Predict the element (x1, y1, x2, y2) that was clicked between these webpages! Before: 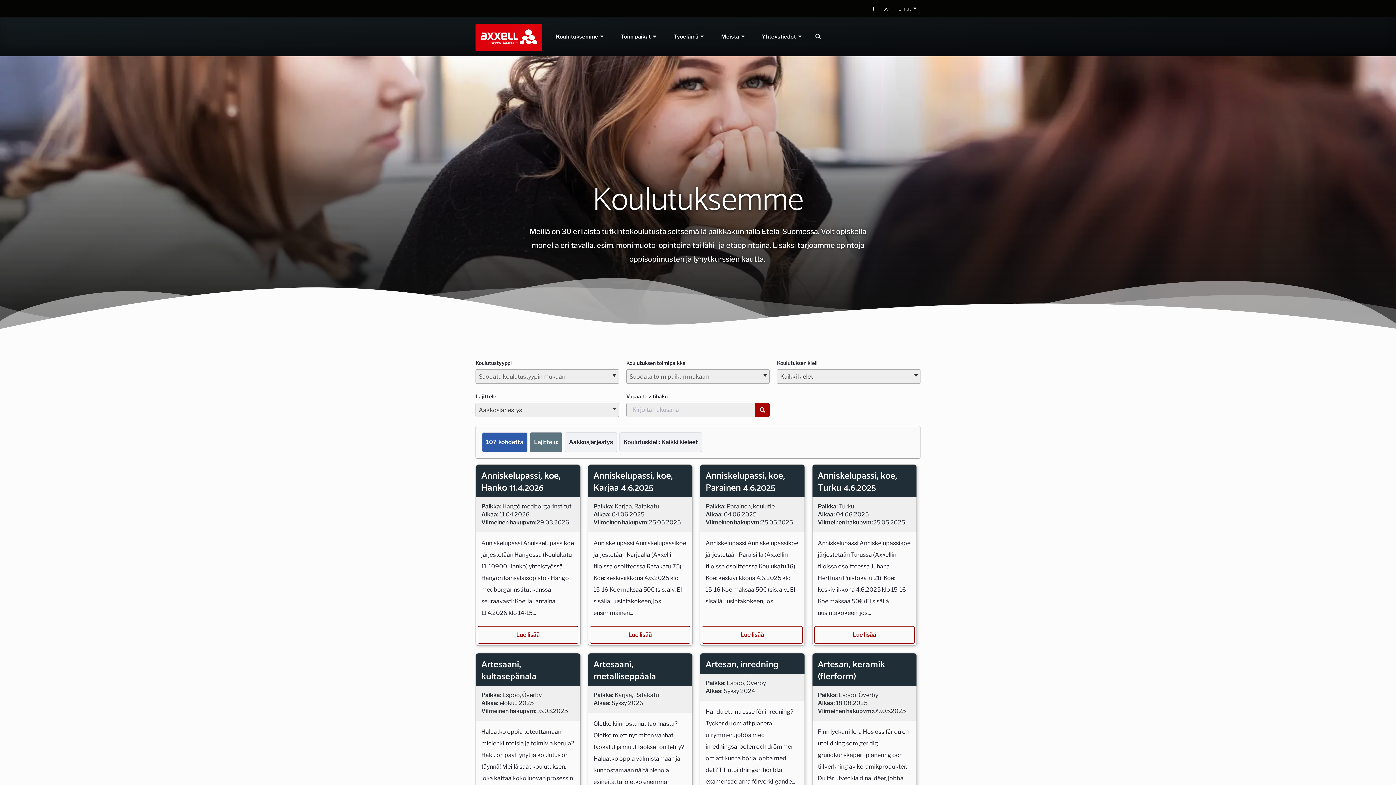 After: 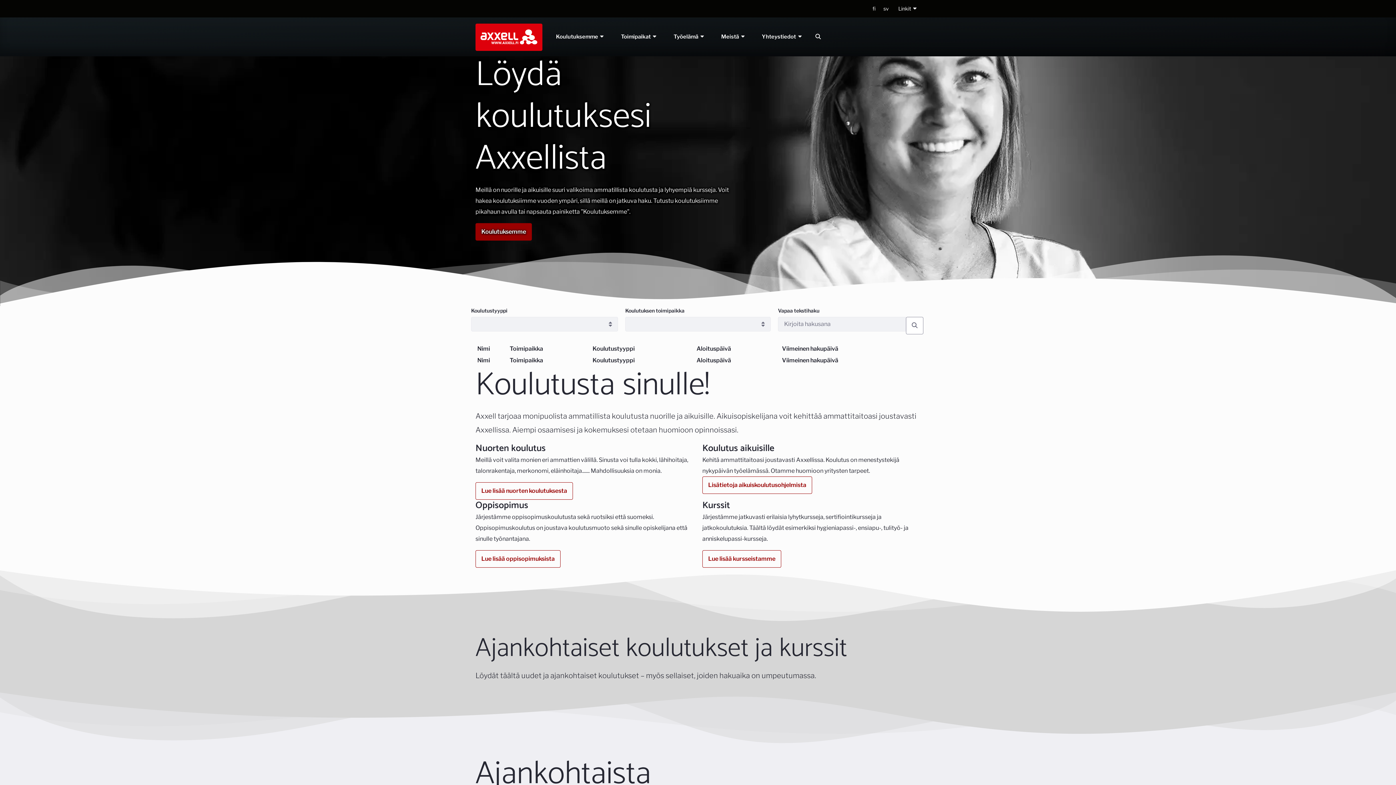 Action: bbox: (471, 22, 543, 51)